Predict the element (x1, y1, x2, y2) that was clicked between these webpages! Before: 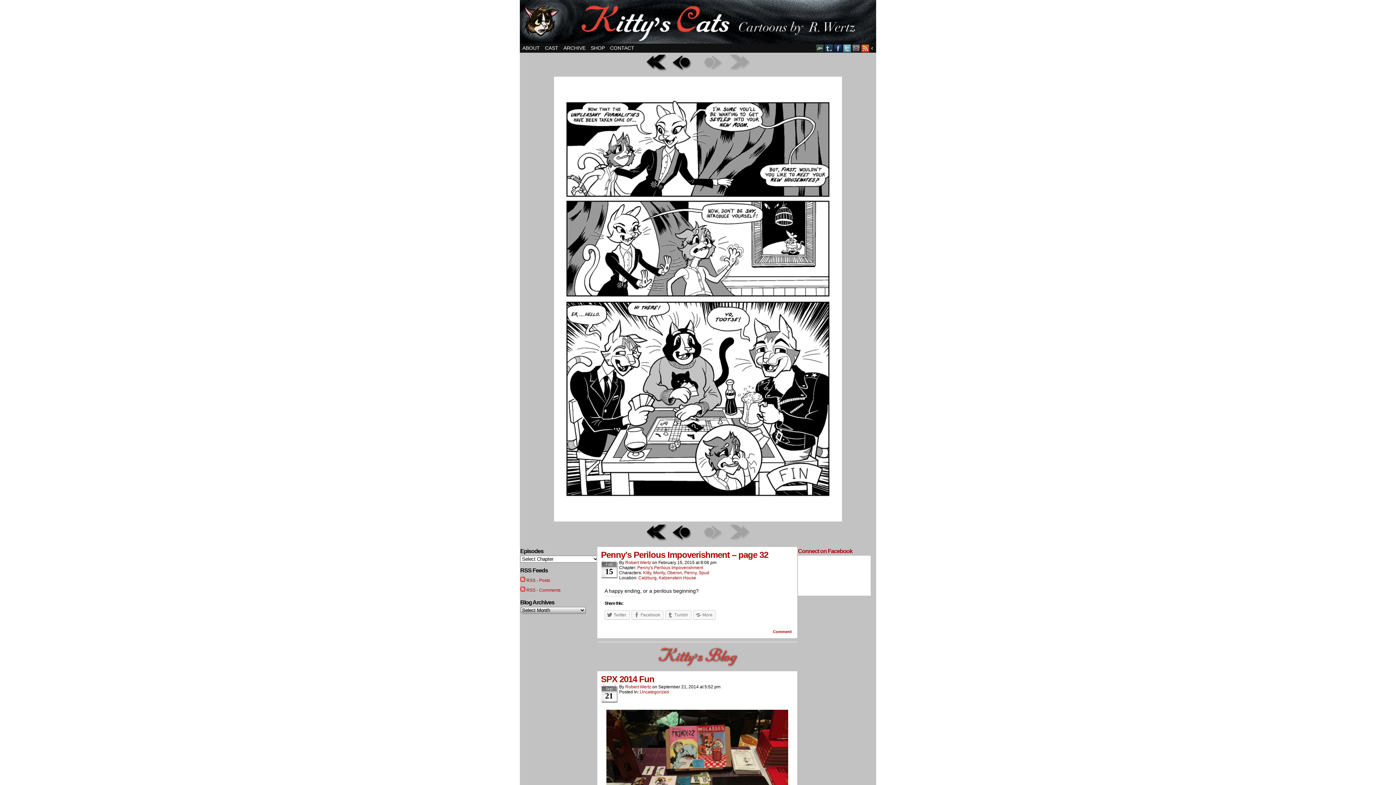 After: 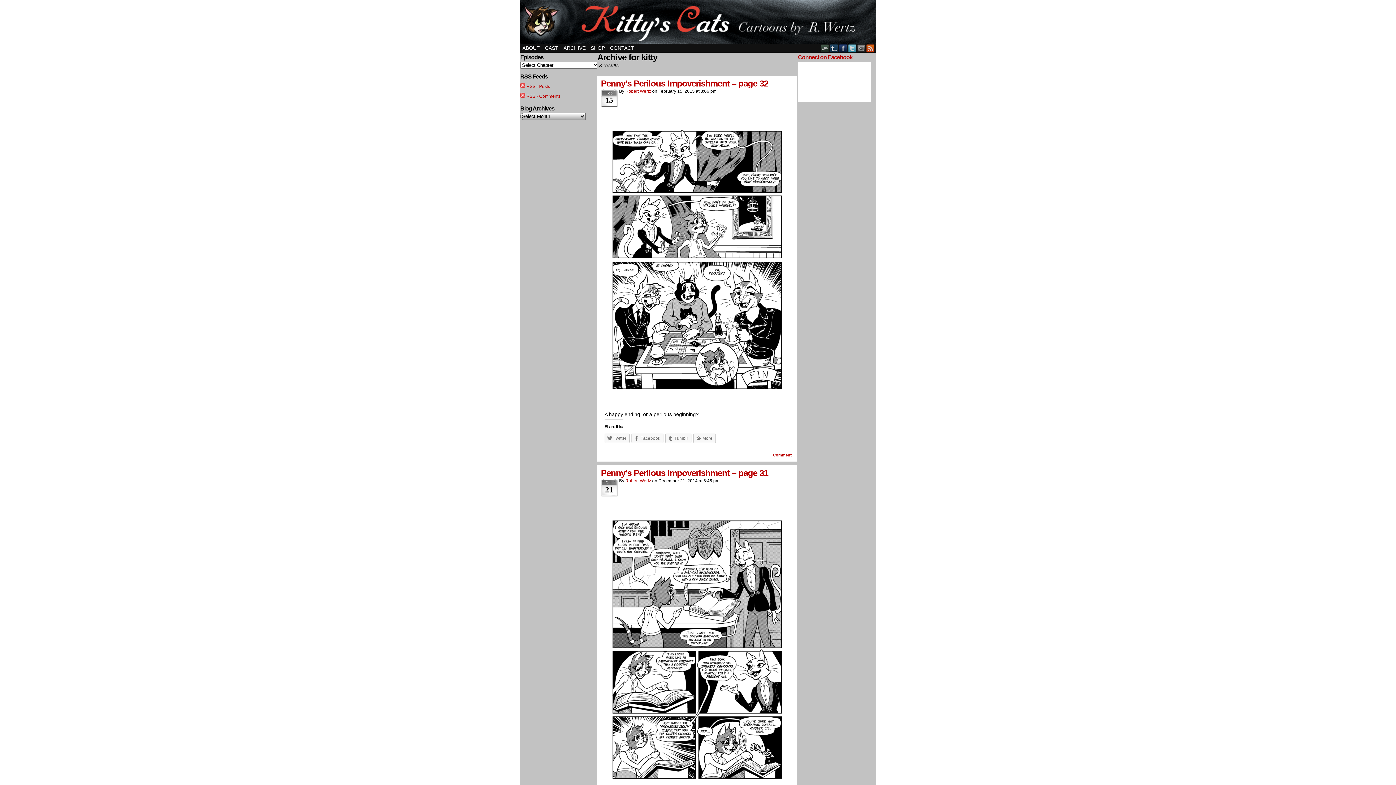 Action: bbox: (643, 570, 651, 575) label: Kitty